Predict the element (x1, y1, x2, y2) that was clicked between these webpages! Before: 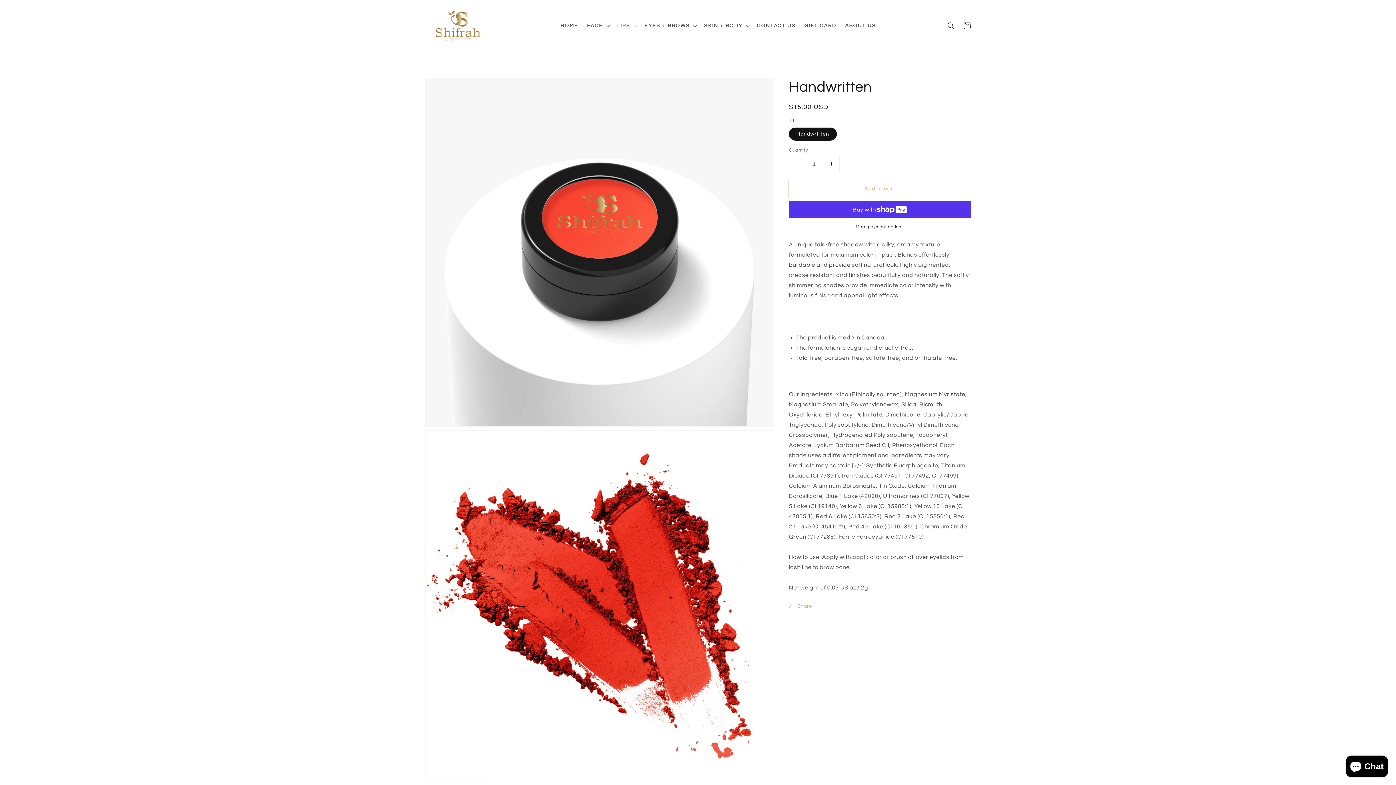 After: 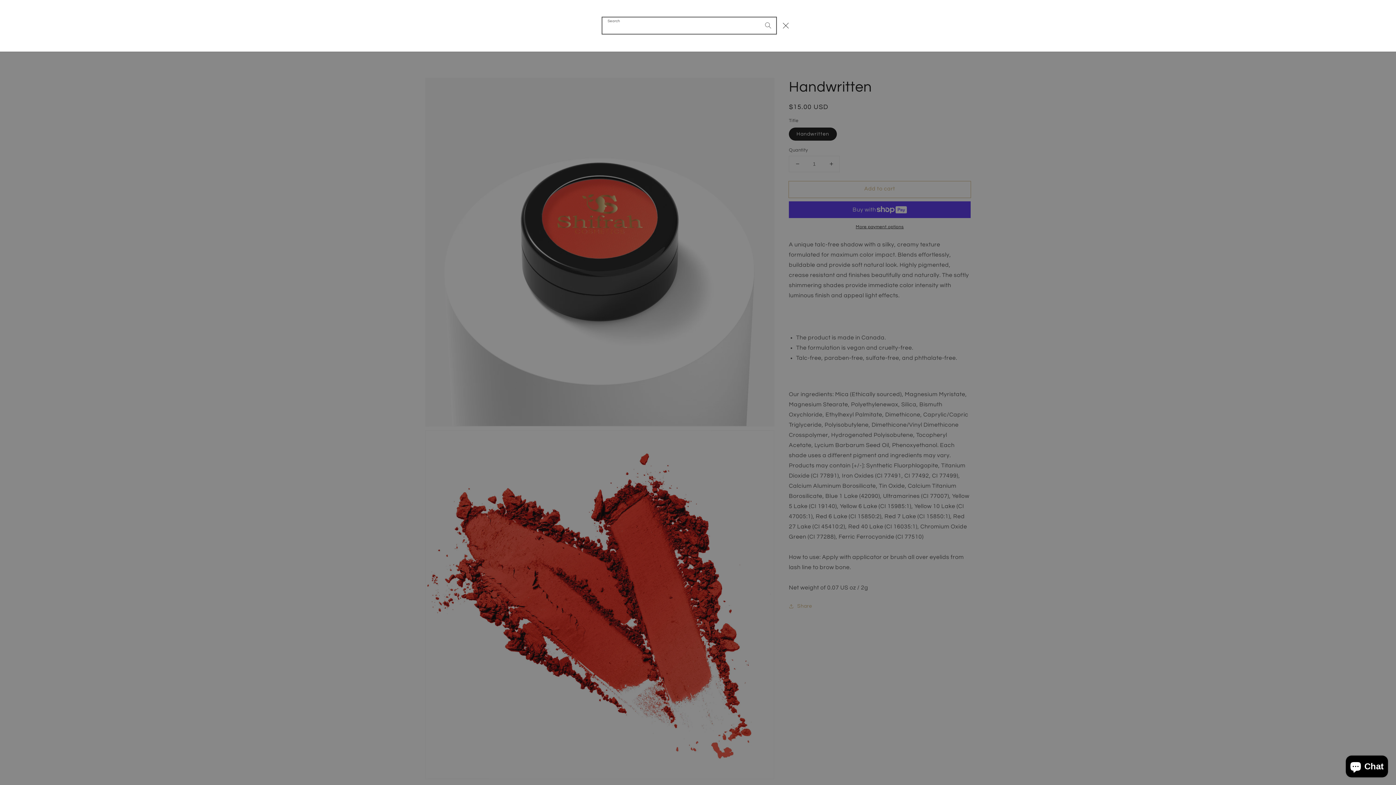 Action: label: Search bbox: (943, 17, 959, 33)